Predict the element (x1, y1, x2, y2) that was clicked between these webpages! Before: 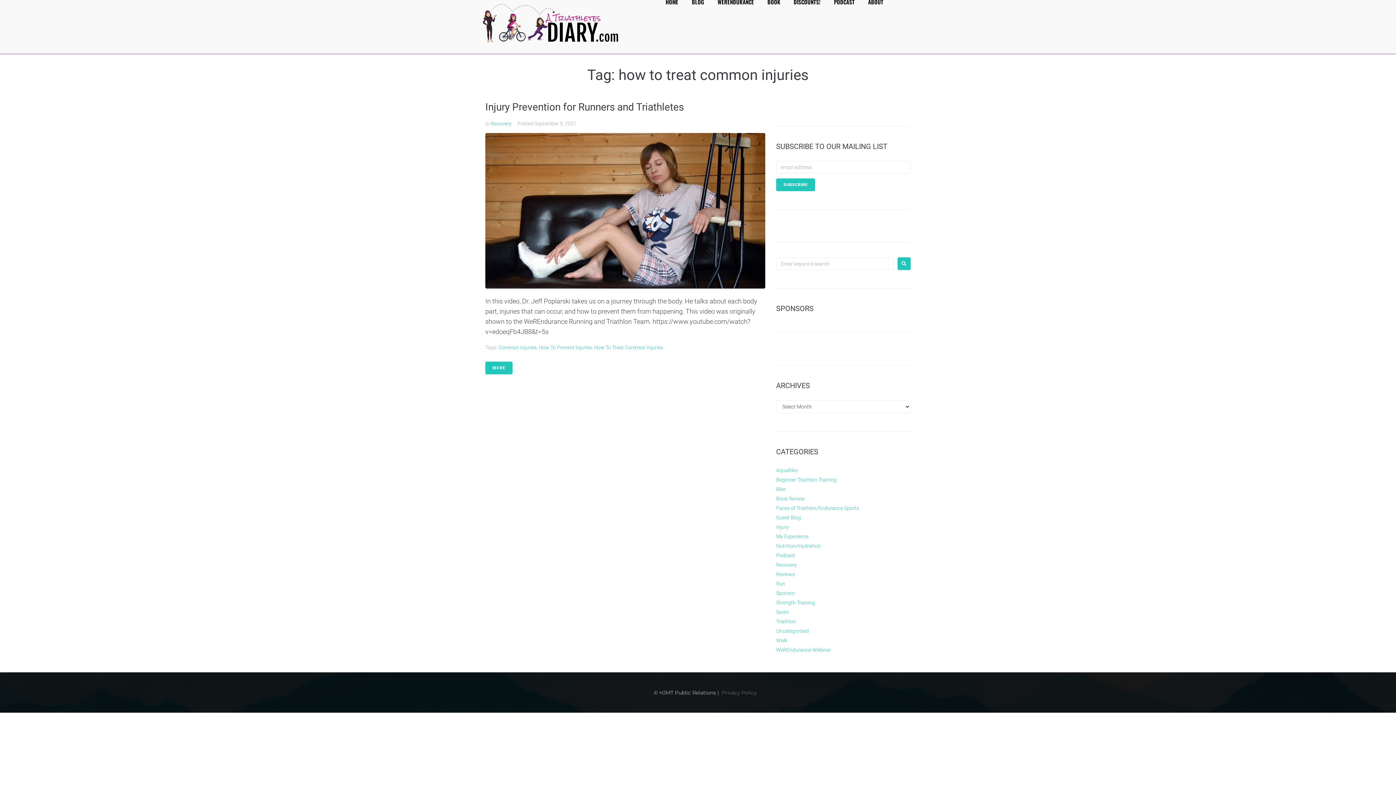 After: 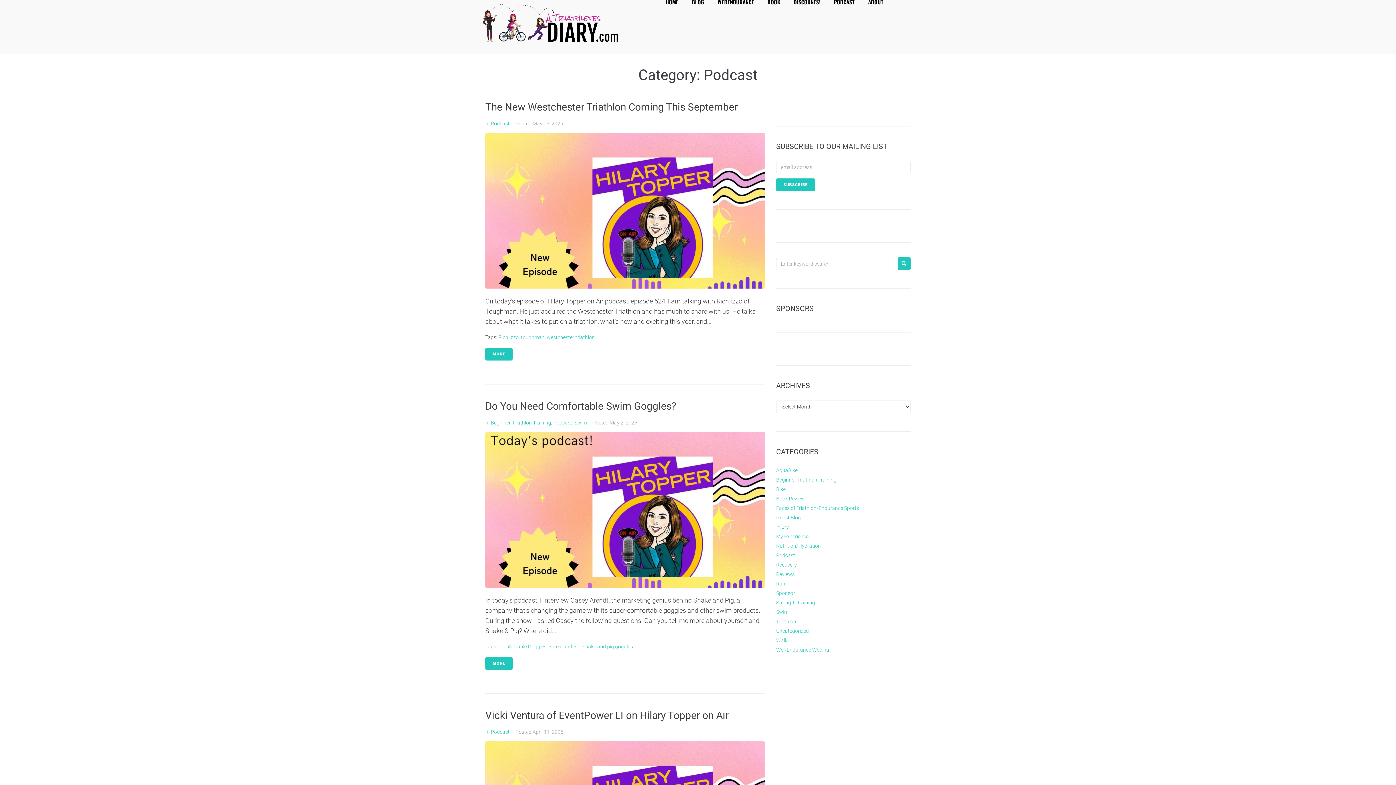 Action: label: Podcast bbox: (776, 552, 795, 558)